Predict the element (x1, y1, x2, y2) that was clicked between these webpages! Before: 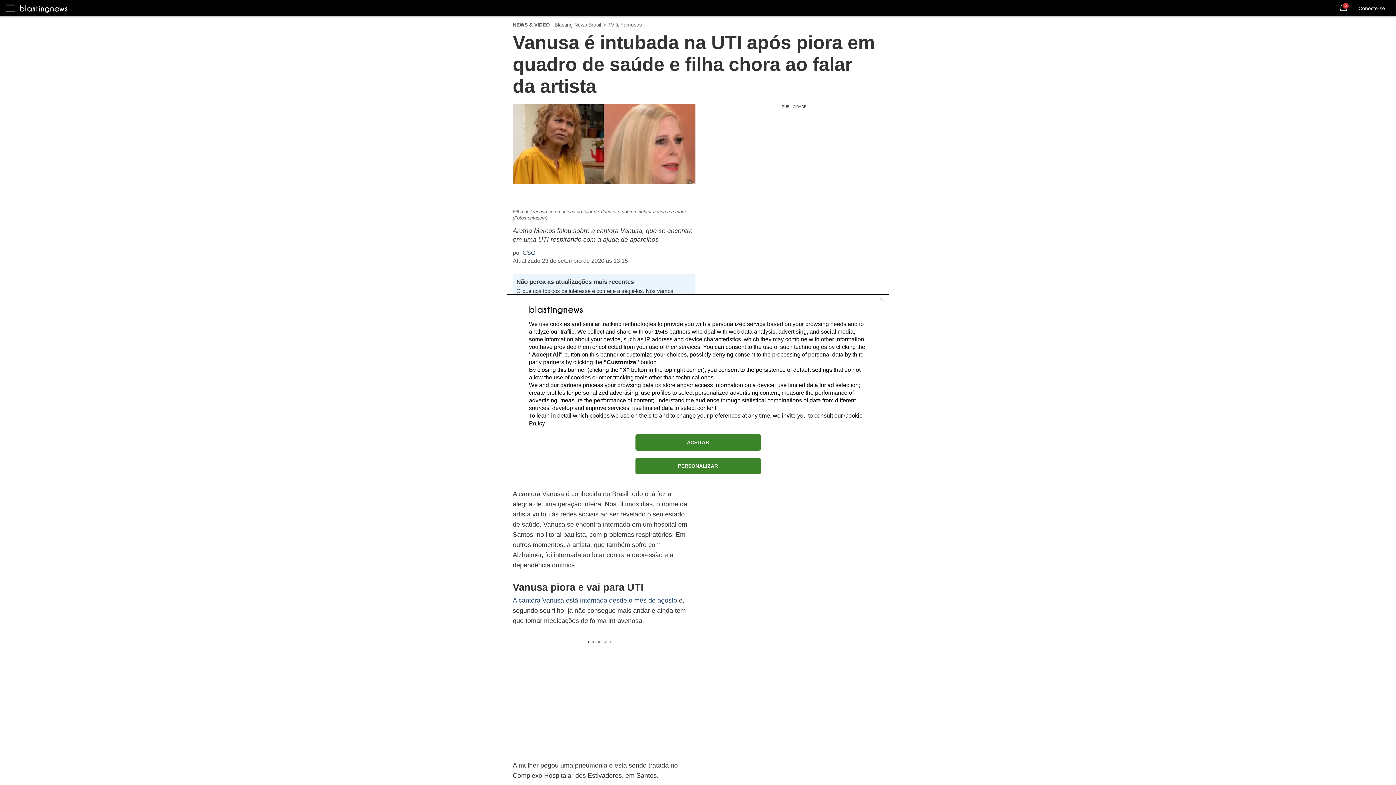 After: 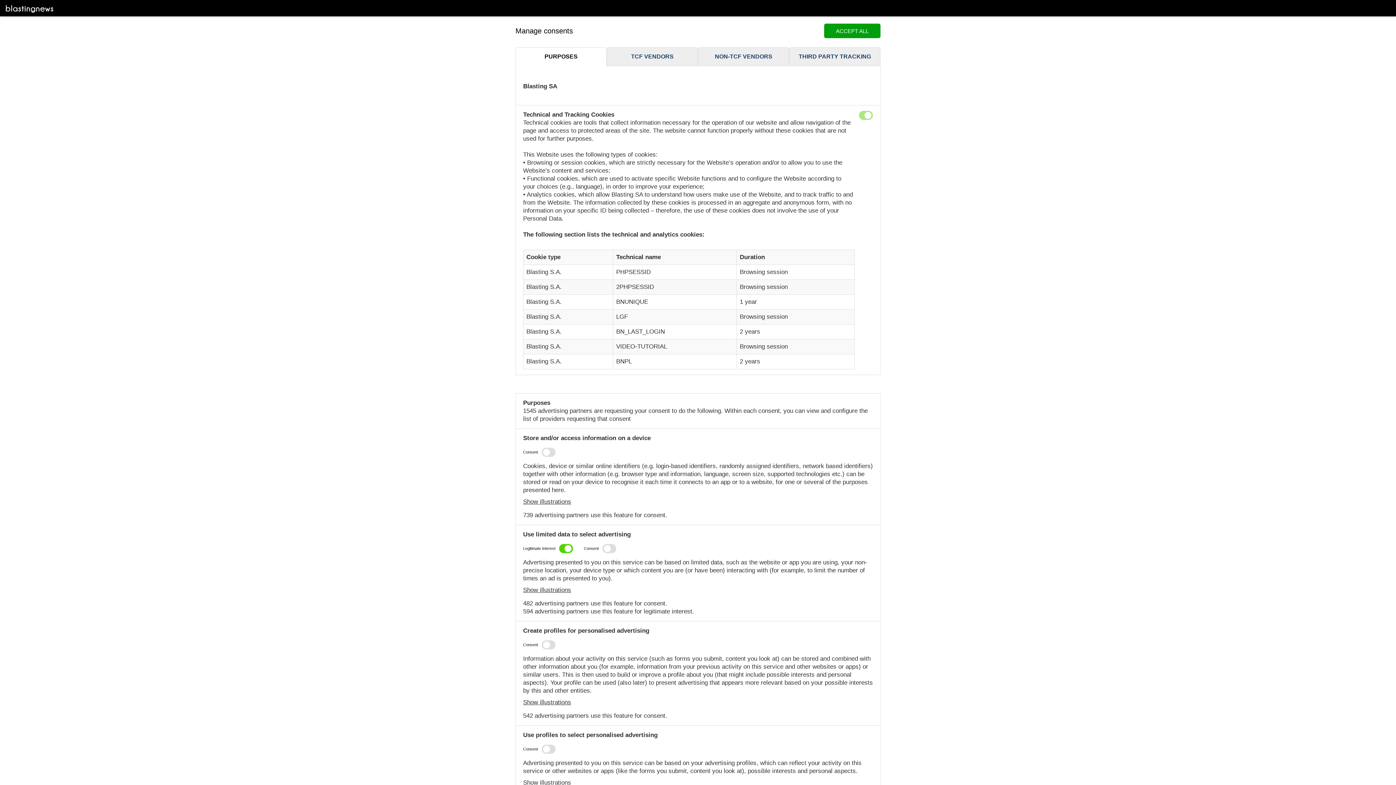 Action: bbox: (635, 458, 760, 474) label: PERSONALIZAR